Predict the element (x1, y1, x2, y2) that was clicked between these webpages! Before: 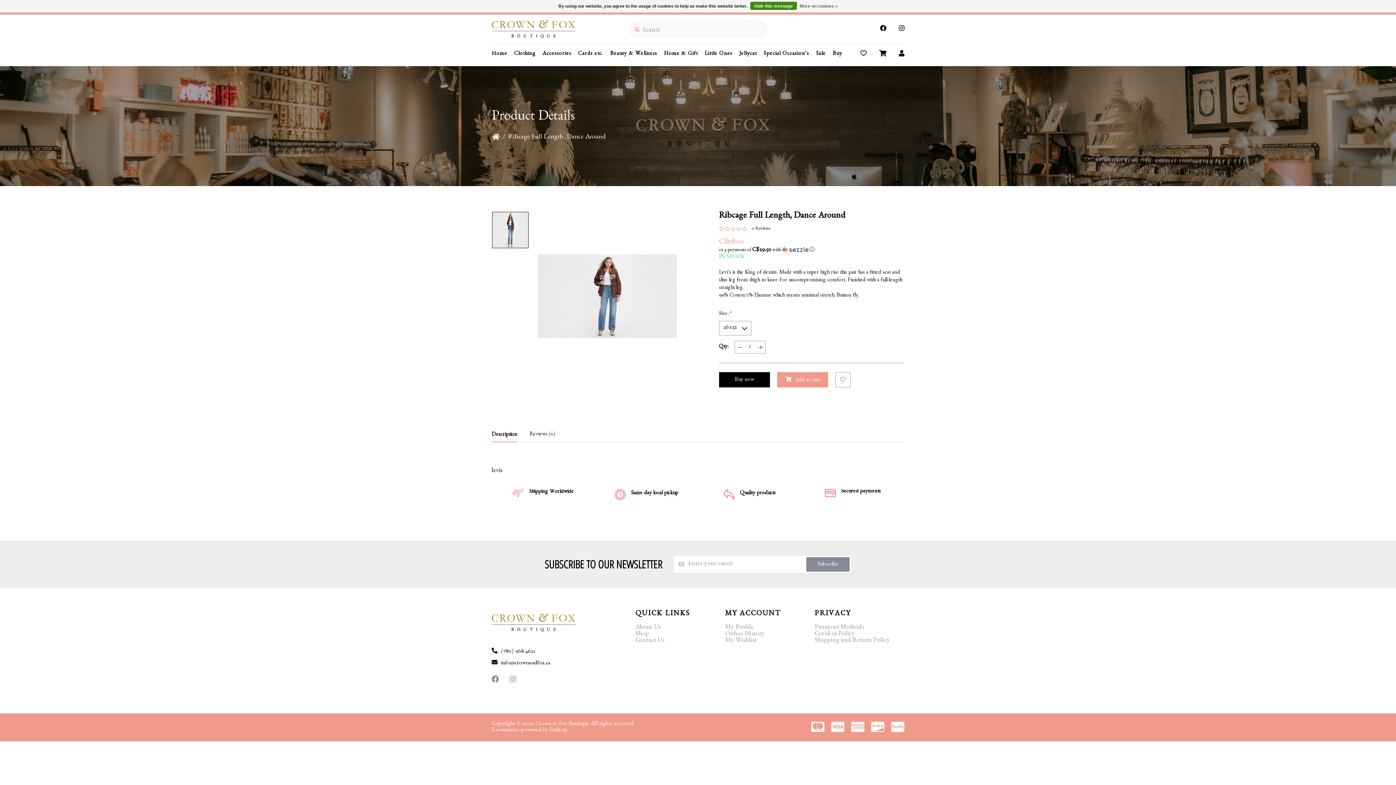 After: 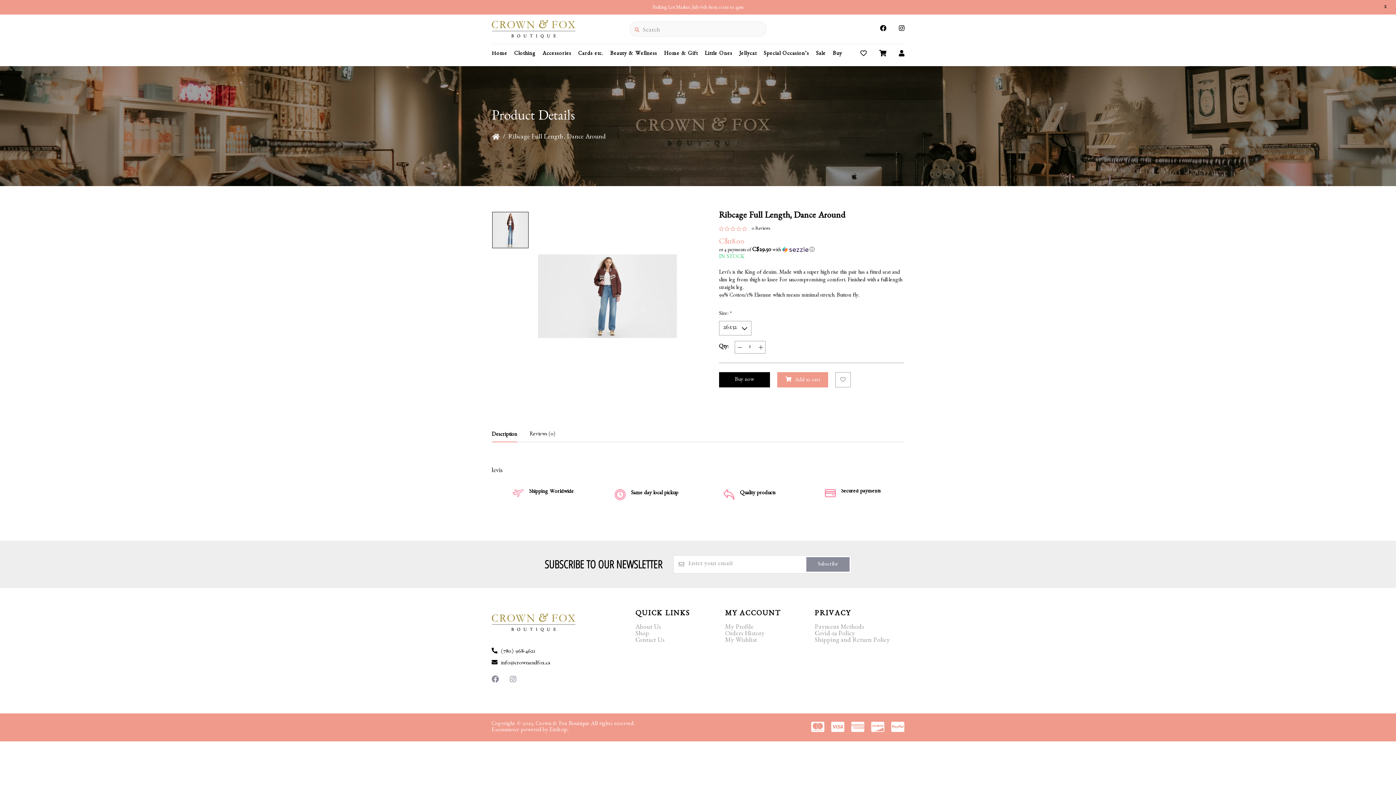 Action: label: Hide this message bbox: (750, 1, 797, 9)